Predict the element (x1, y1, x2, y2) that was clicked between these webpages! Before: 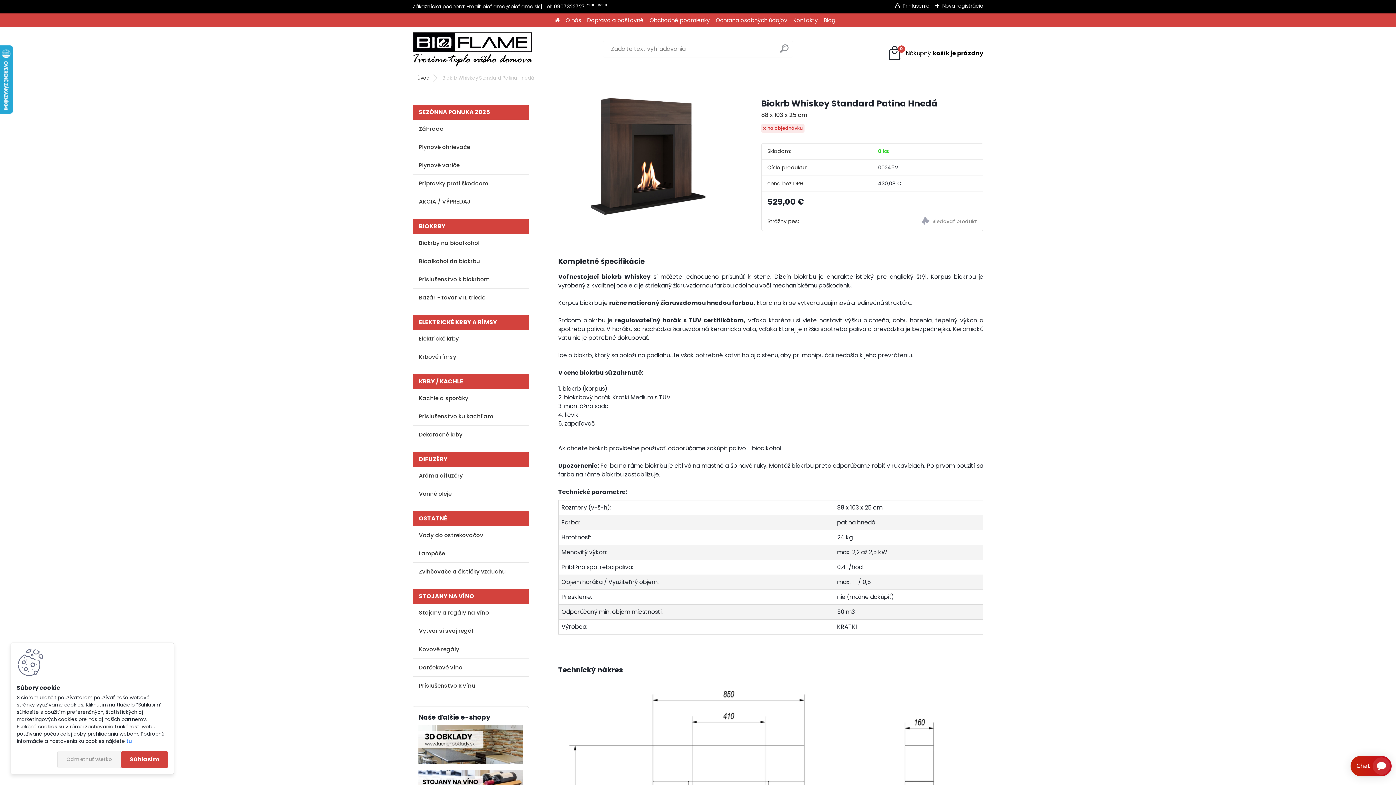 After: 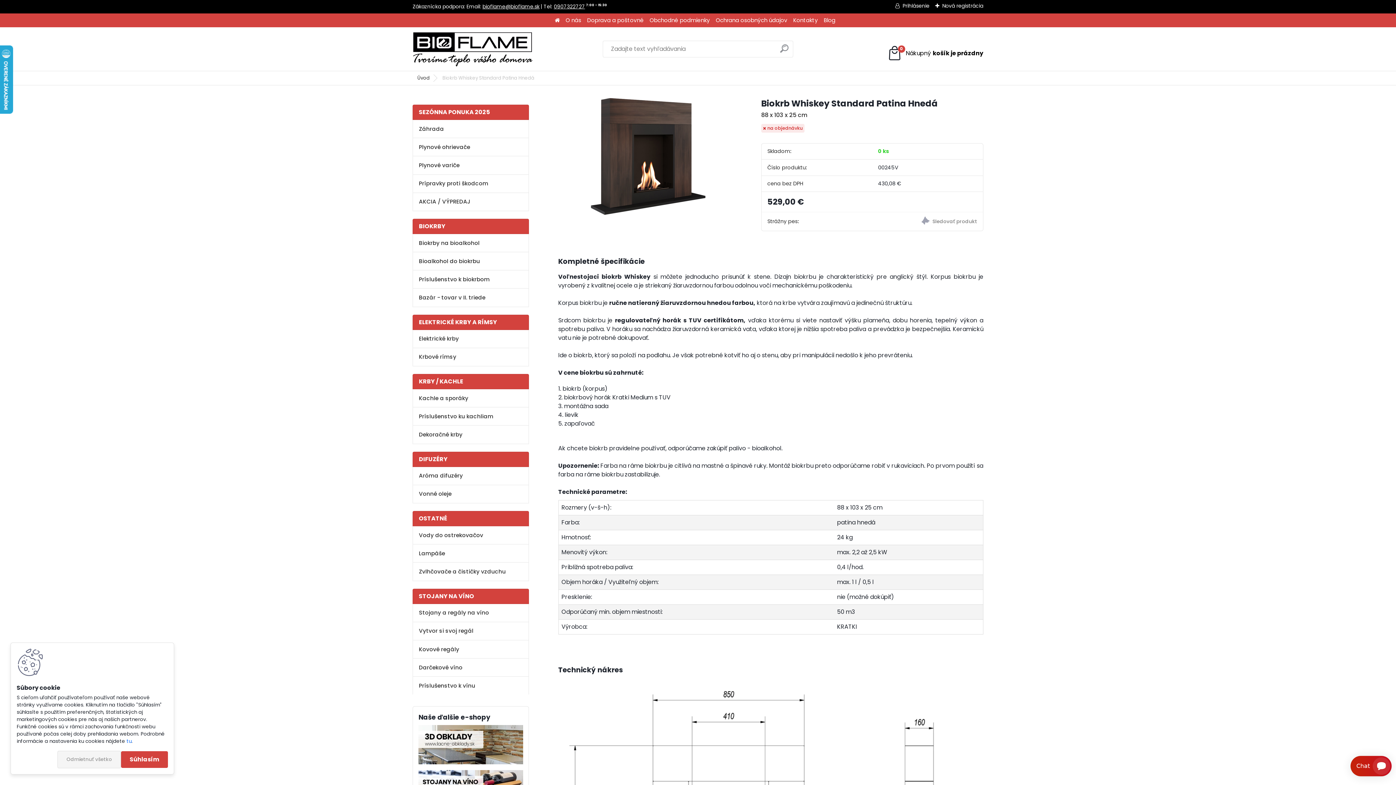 Action: bbox: (418, 770, 523, 778)